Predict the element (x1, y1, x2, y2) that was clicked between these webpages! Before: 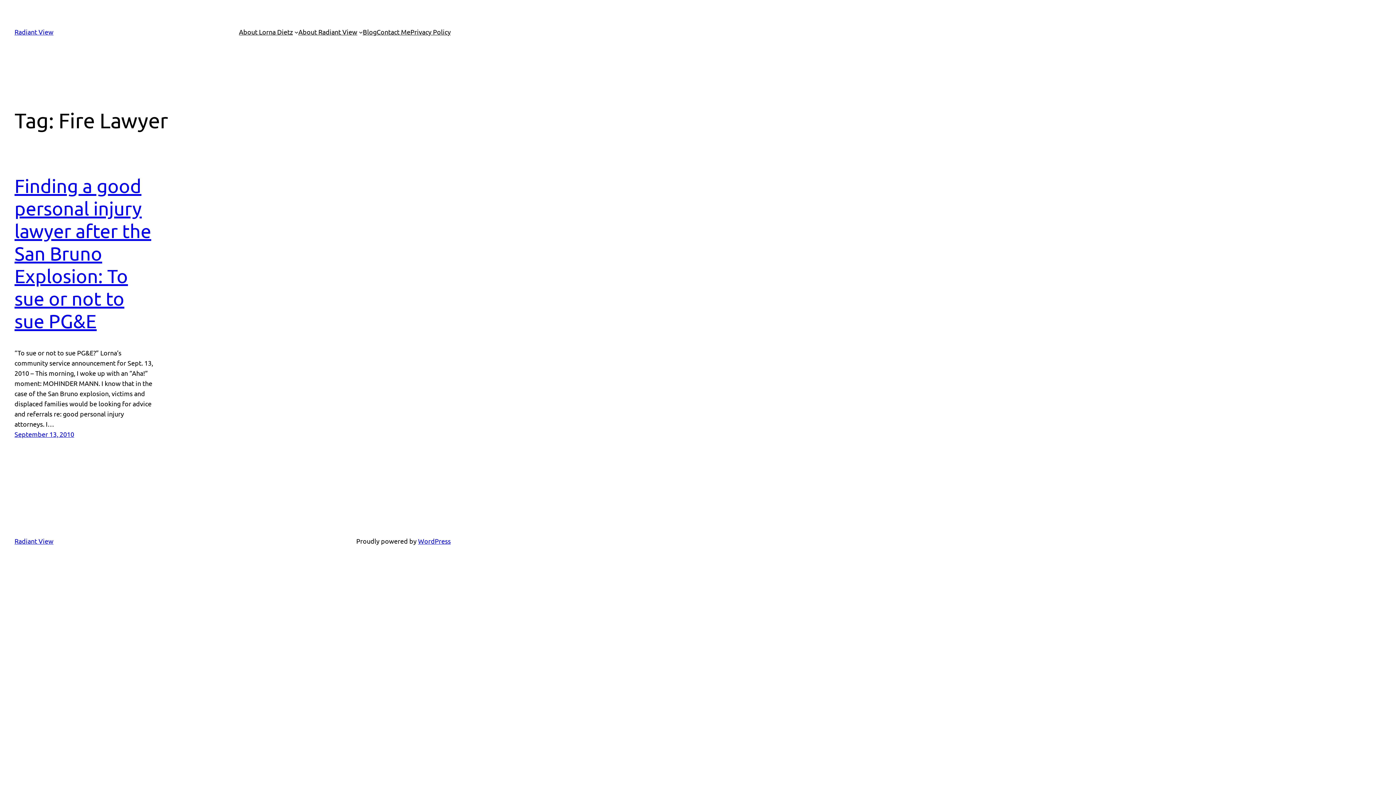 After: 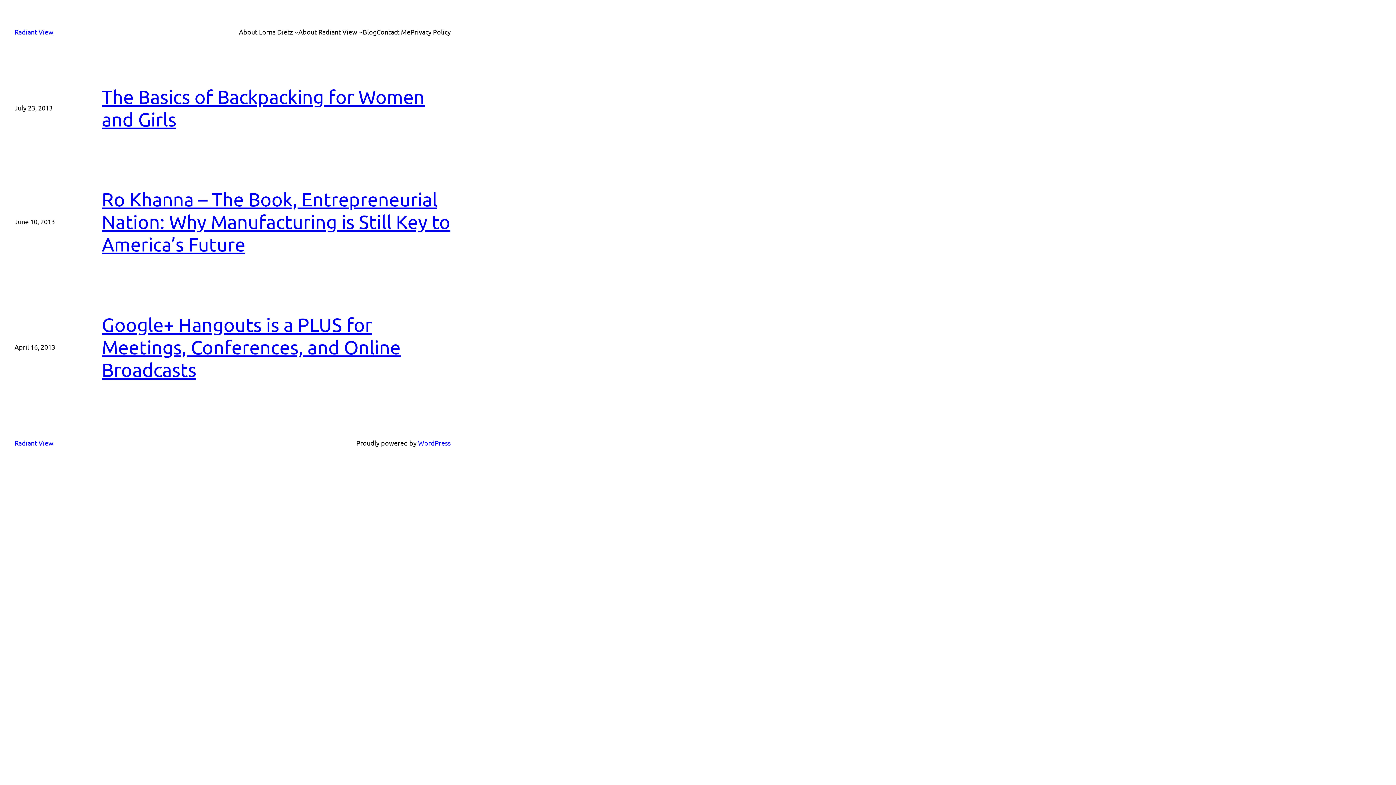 Action: label: Blog bbox: (362, 26, 376, 37)